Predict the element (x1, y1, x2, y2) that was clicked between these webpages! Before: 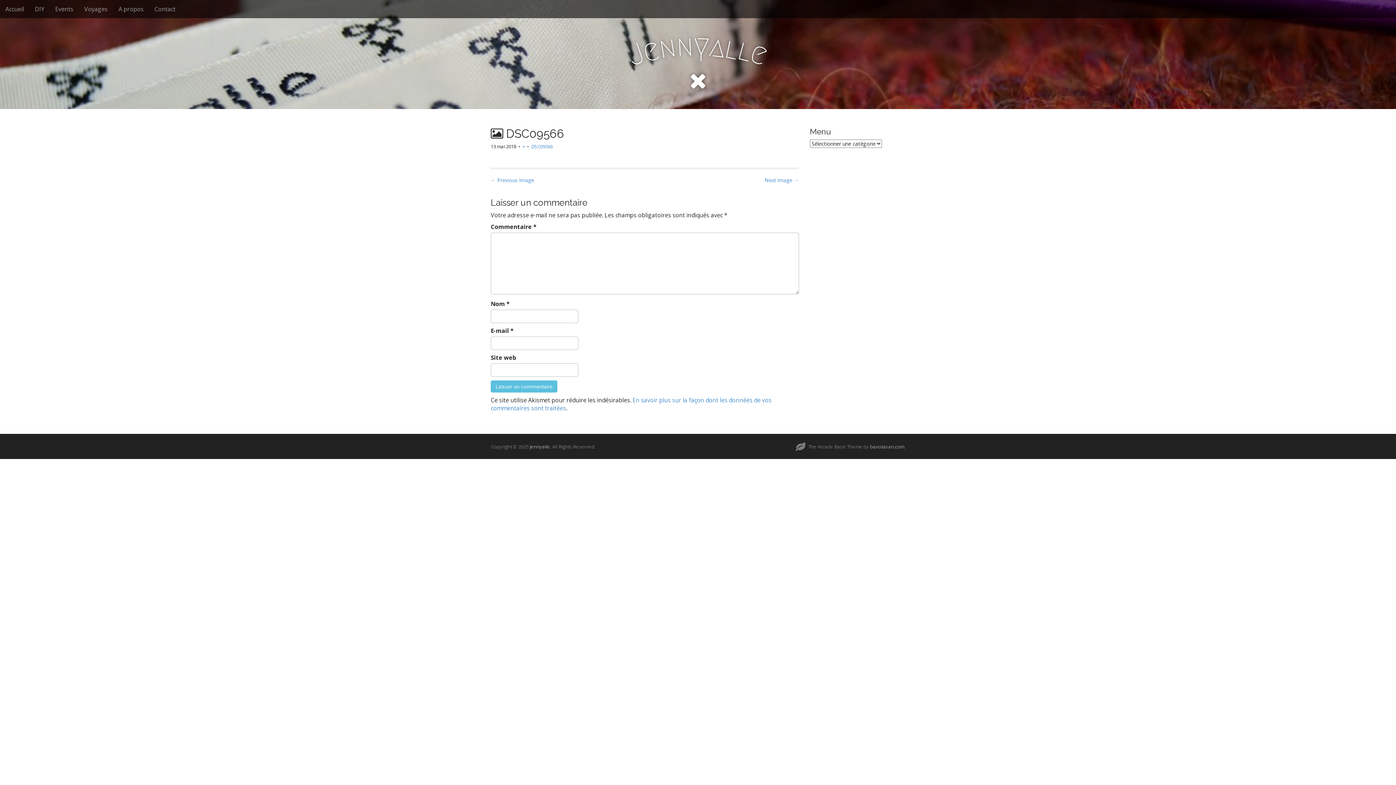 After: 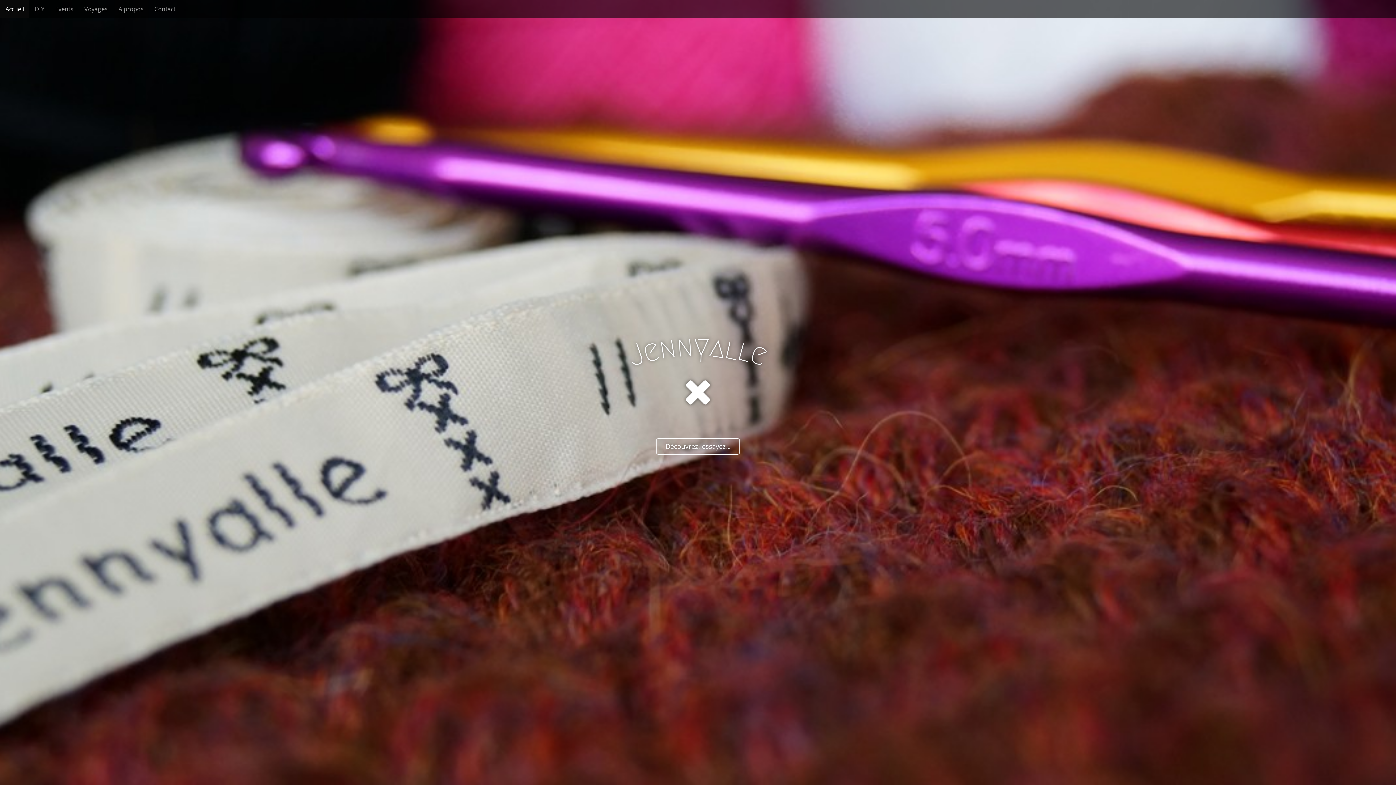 Action: bbox: (0, 0, 29, 18) label: Accueil